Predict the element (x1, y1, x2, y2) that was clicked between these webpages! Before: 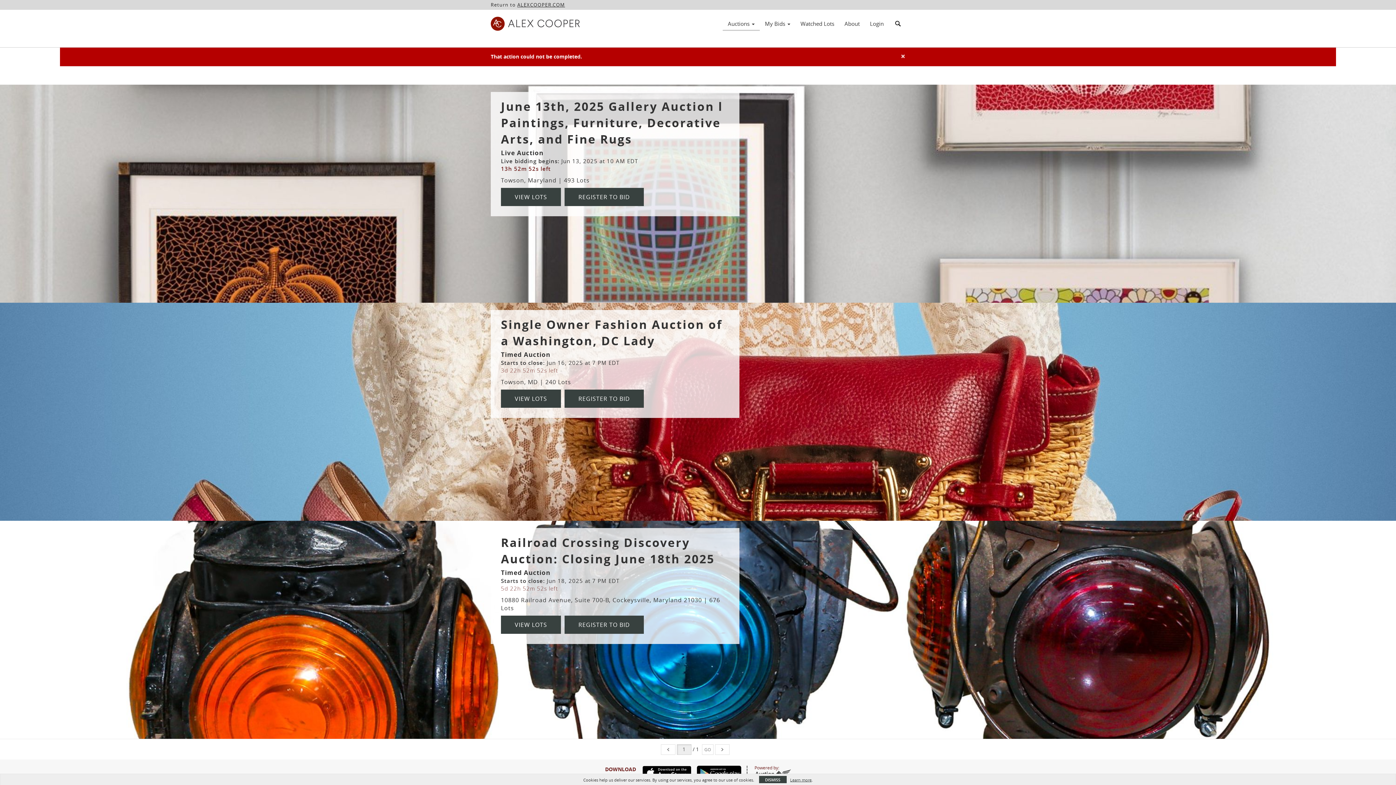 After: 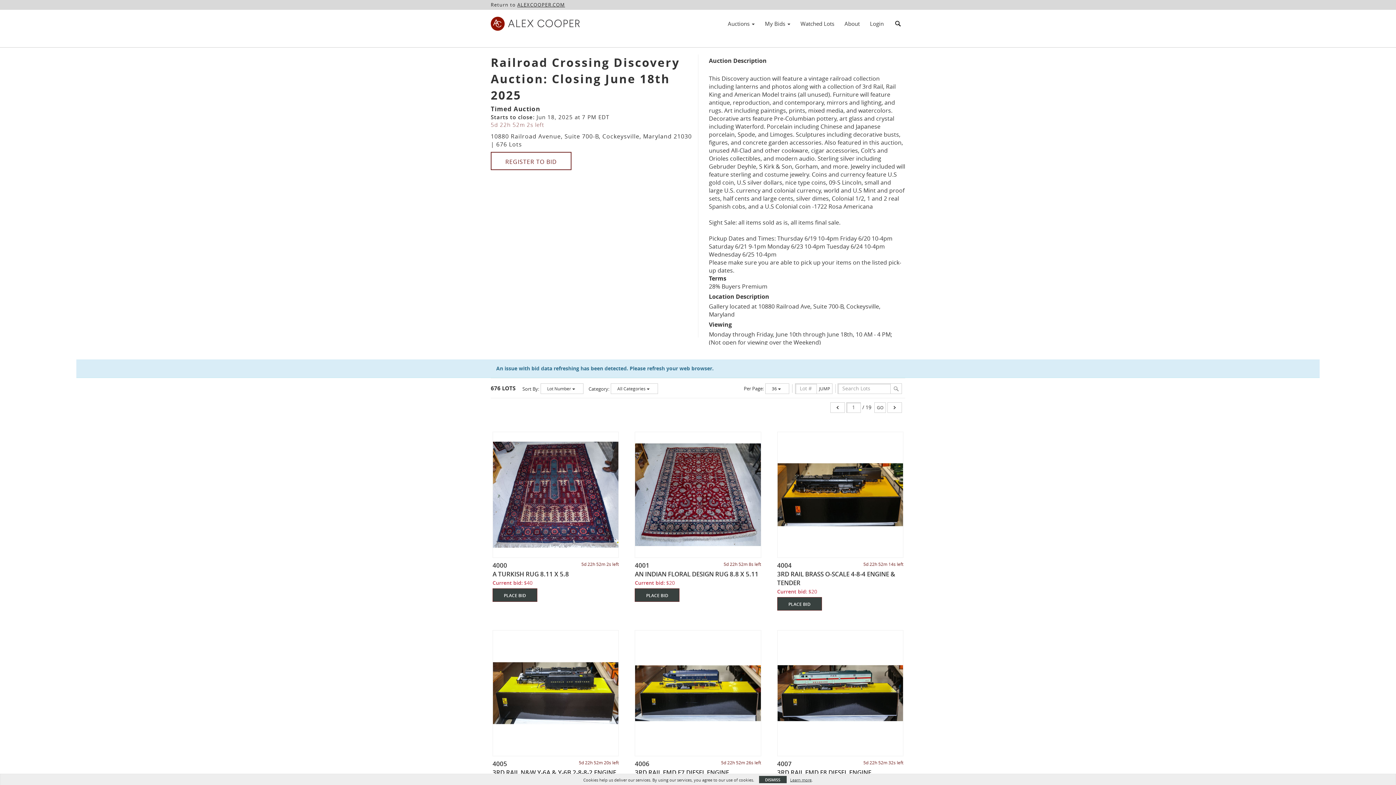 Action: label: VIEW LOTS bbox: (501, 616, 561, 634)